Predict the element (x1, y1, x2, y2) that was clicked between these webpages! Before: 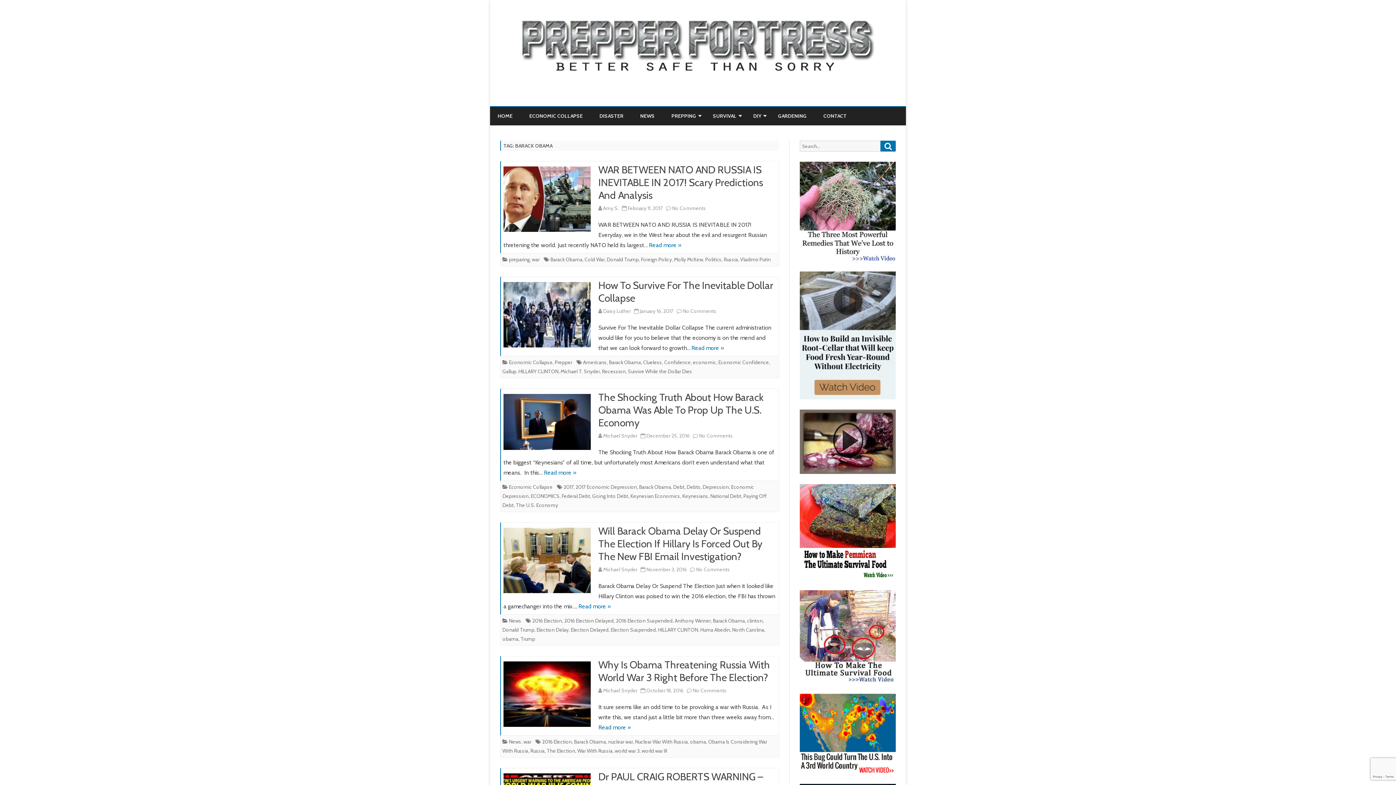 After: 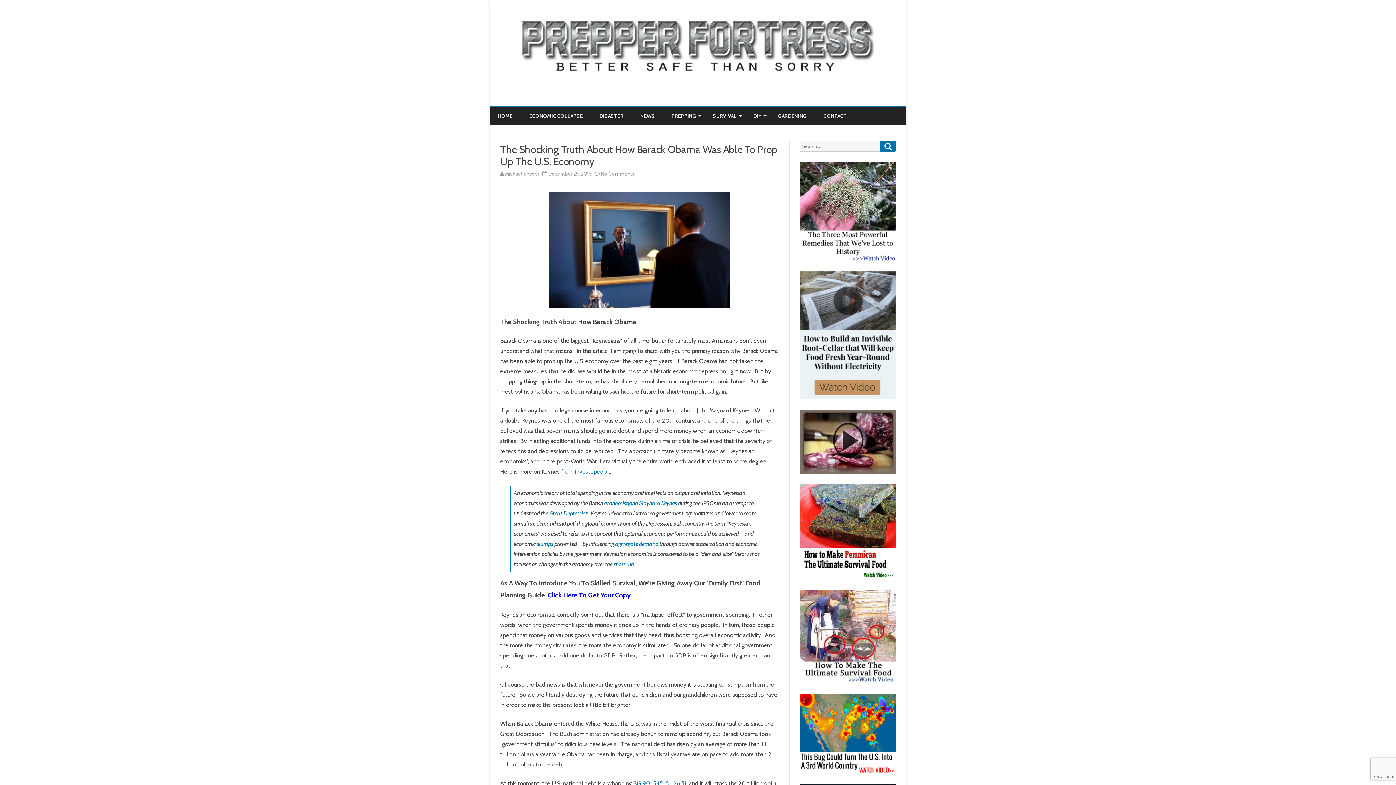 Action: label: The Shocking Truth About How Barack Obama Was Able To Prop Up The U.S. Economy bbox: (598, 391, 764, 429)